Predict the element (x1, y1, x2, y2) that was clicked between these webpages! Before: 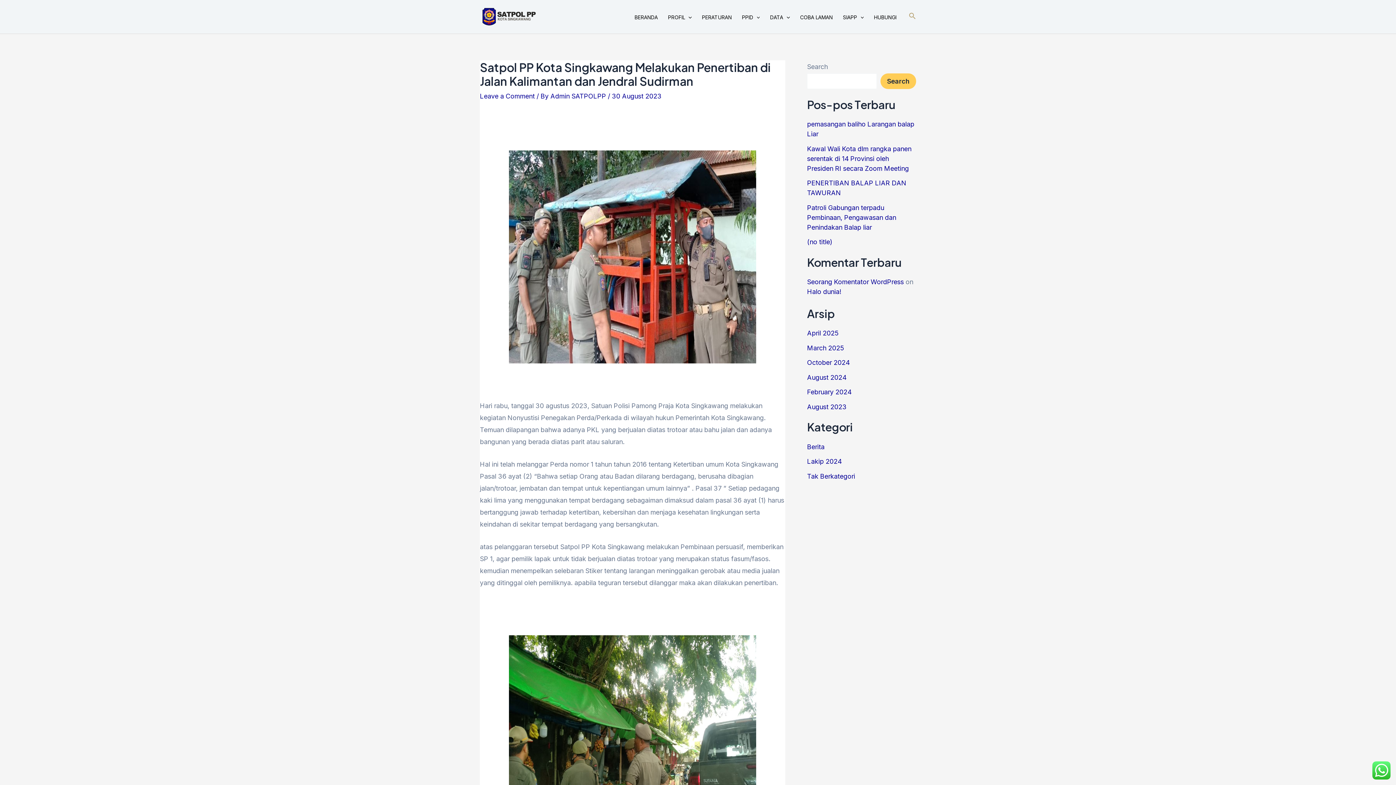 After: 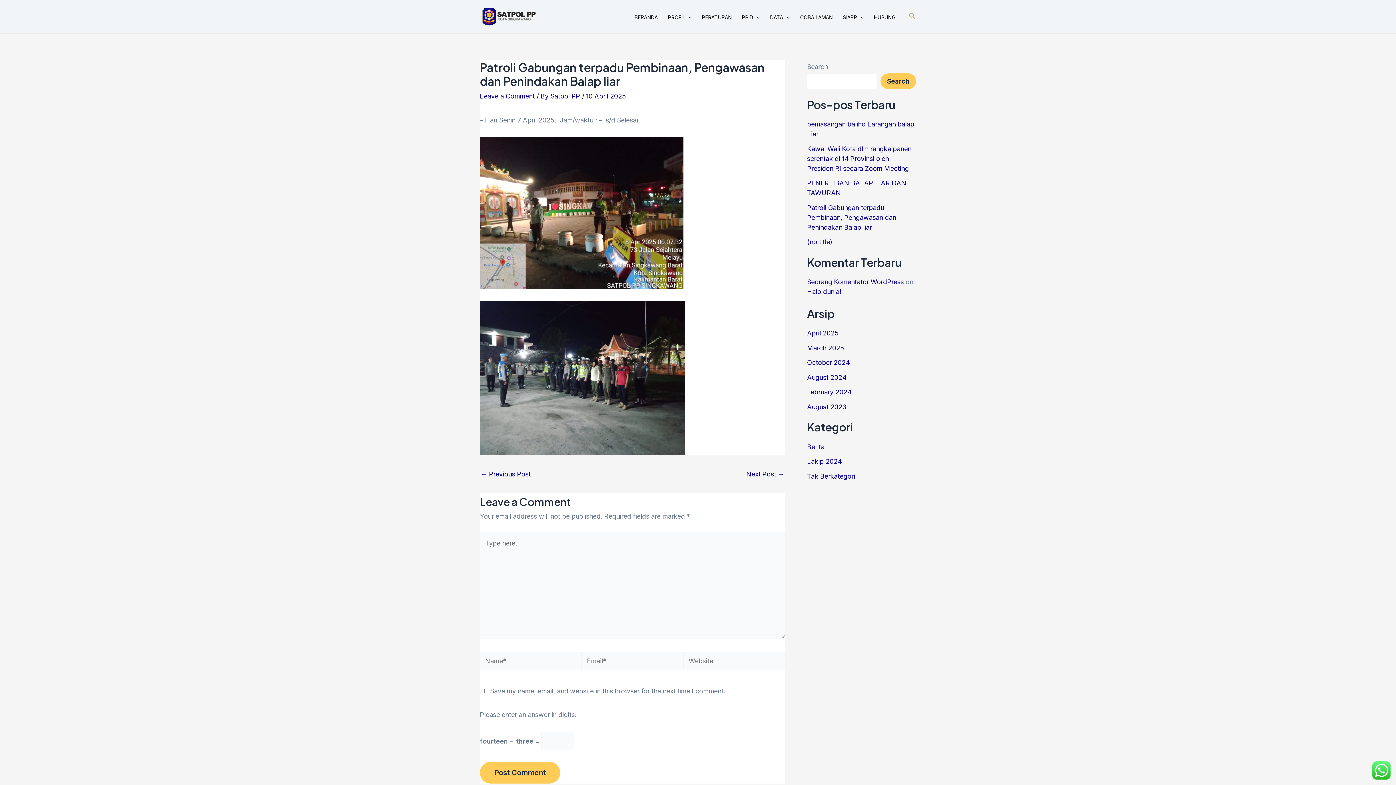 Action: label: Patroli Gabungan terpadu Pembinaan, Pengawasan dan Penindakan Balap liar bbox: (807, 203, 896, 231)